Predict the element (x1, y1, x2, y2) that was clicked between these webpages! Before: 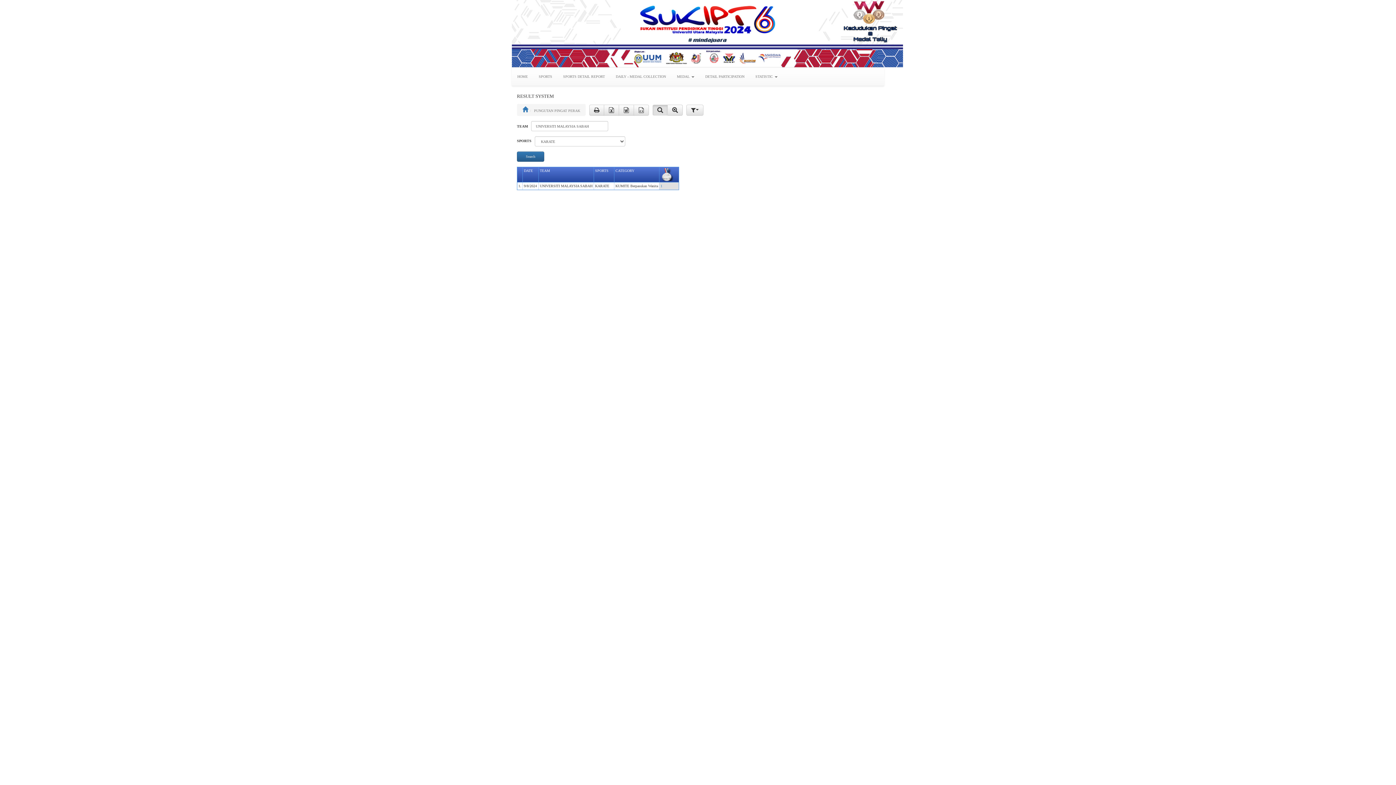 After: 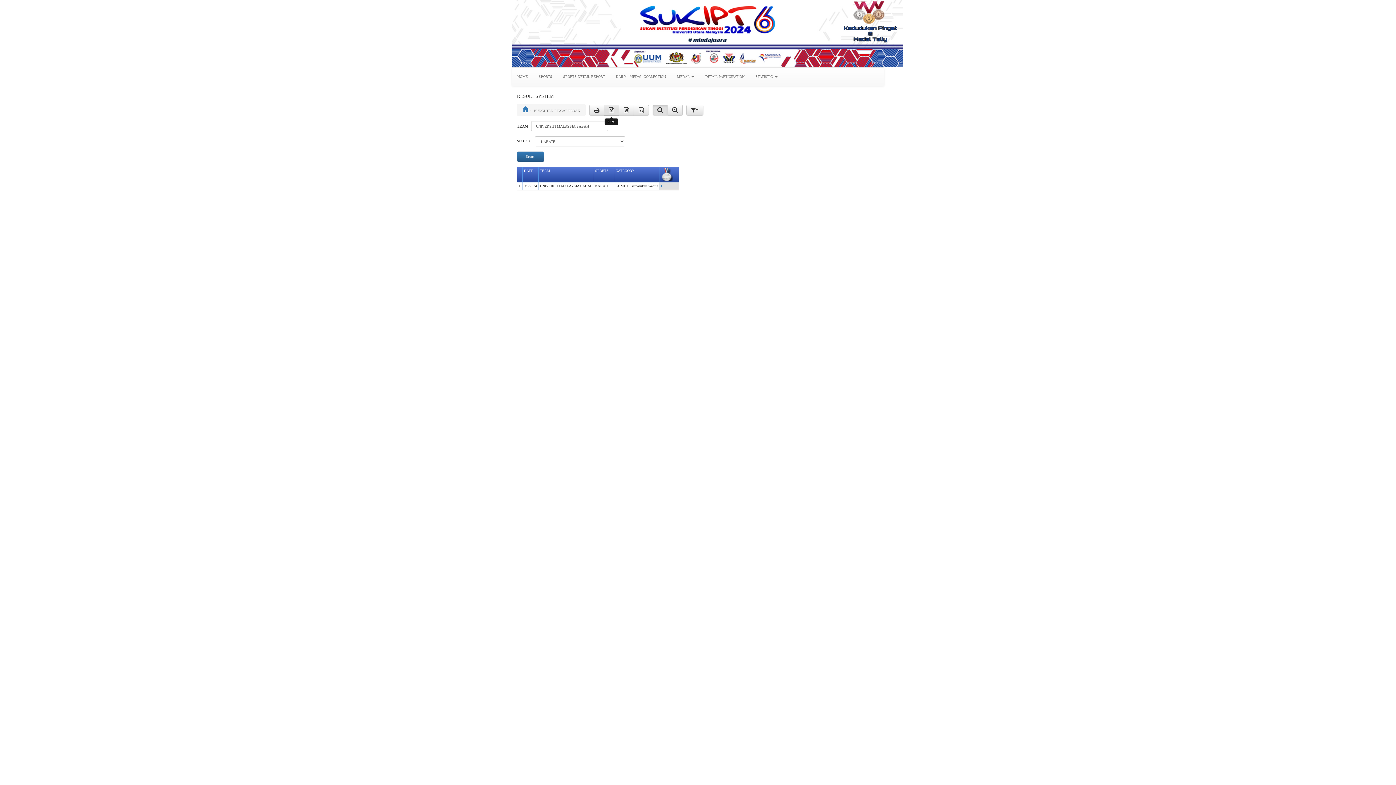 Action: bbox: (604, 104, 619, 115)